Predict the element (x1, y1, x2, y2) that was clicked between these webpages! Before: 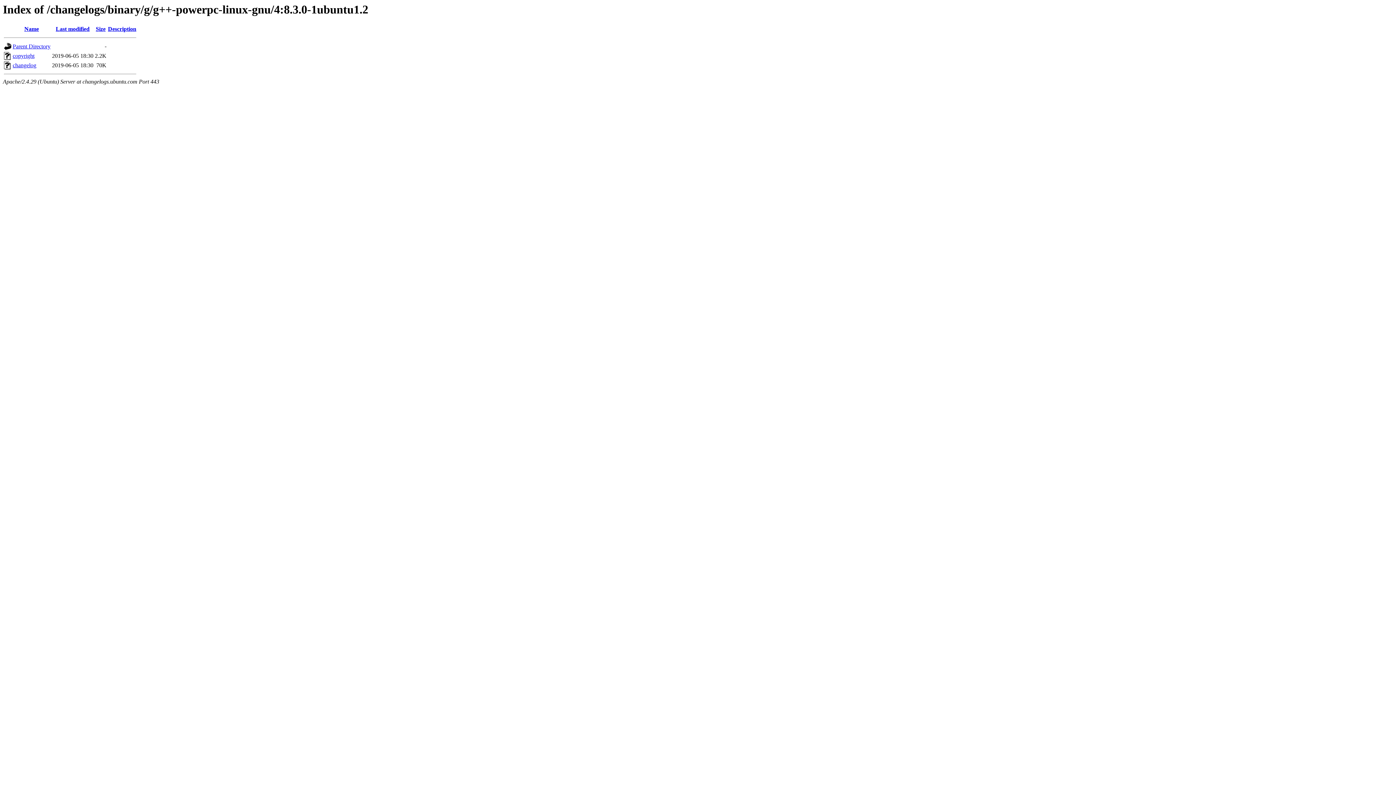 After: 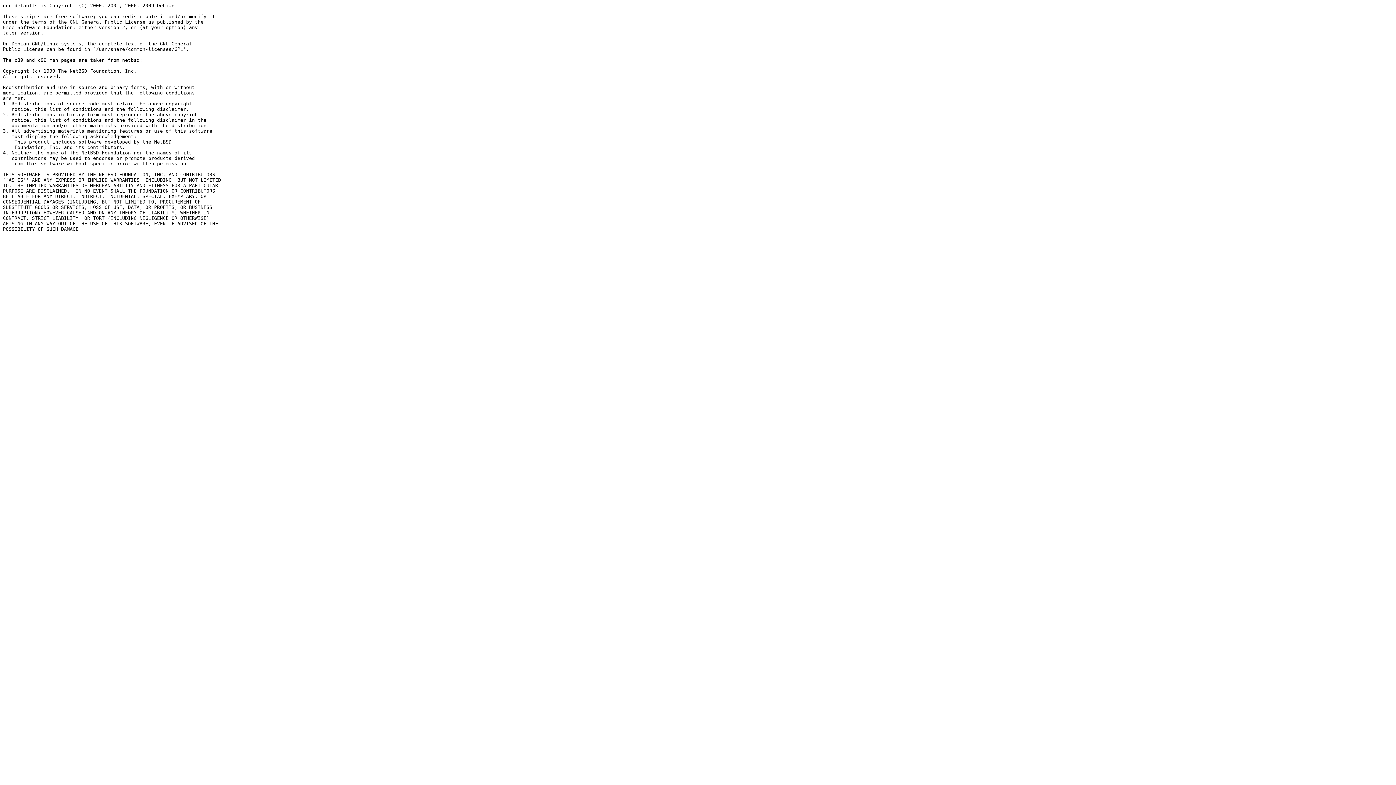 Action: bbox: (12, 52, 34, 59) label: copyright